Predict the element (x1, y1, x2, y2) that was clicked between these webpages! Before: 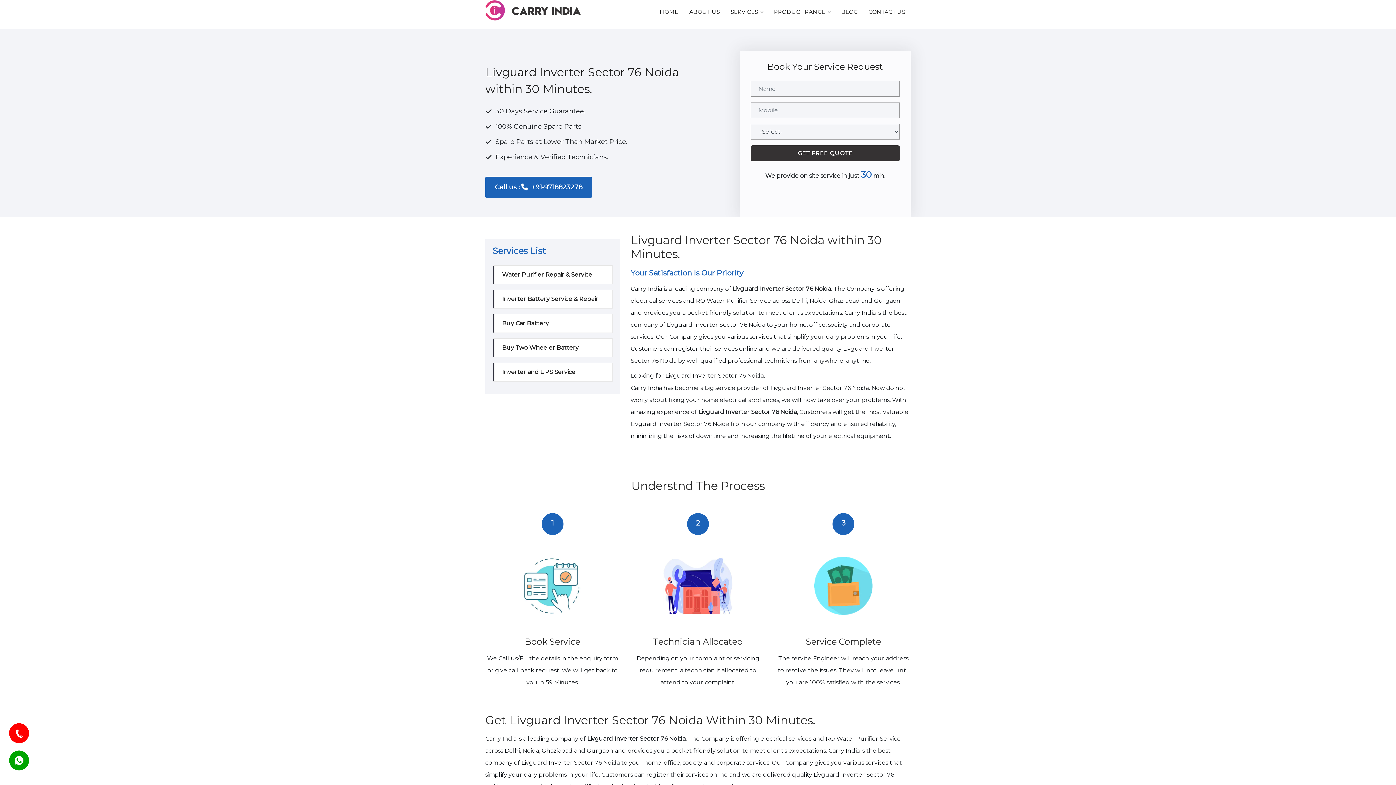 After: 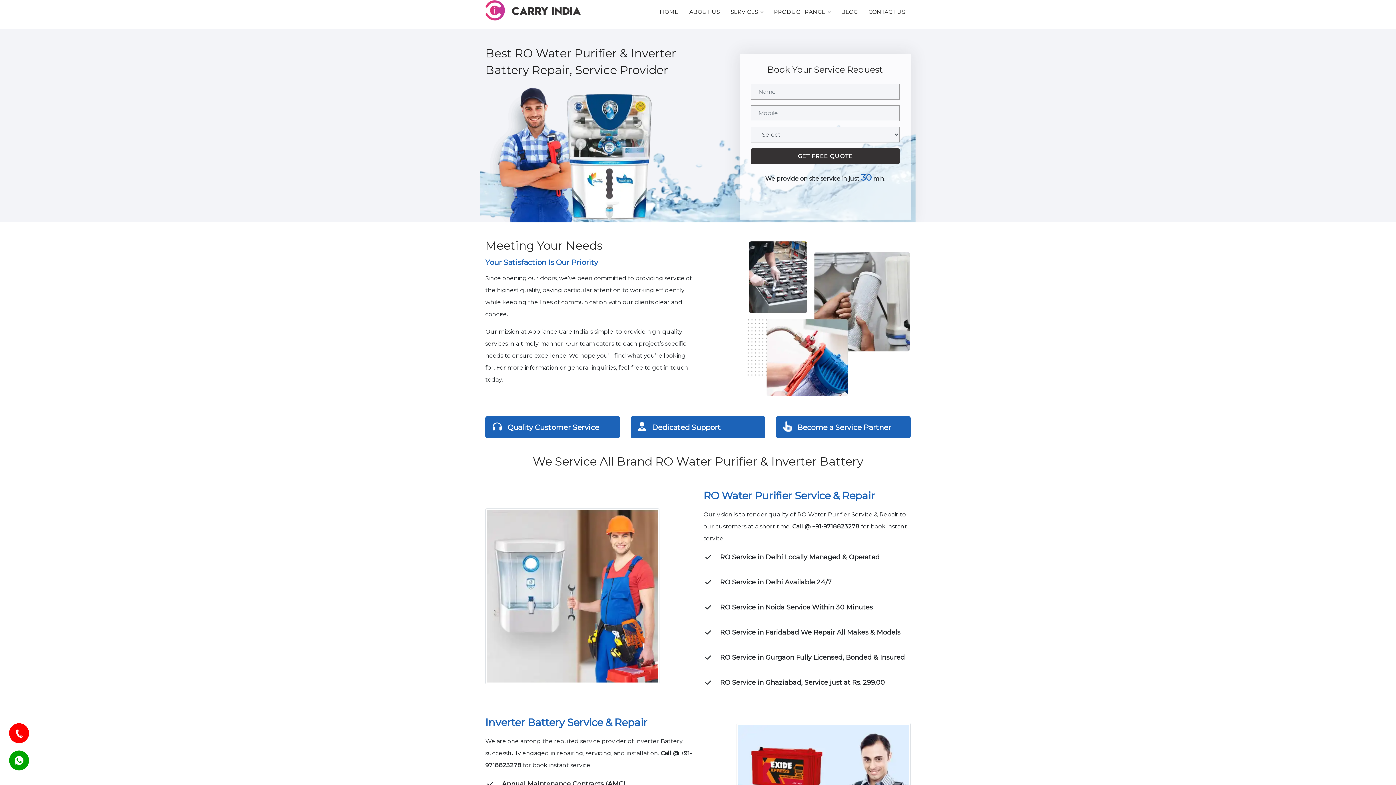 Action: bbox: (654, 2, 684, 20) label: HOME